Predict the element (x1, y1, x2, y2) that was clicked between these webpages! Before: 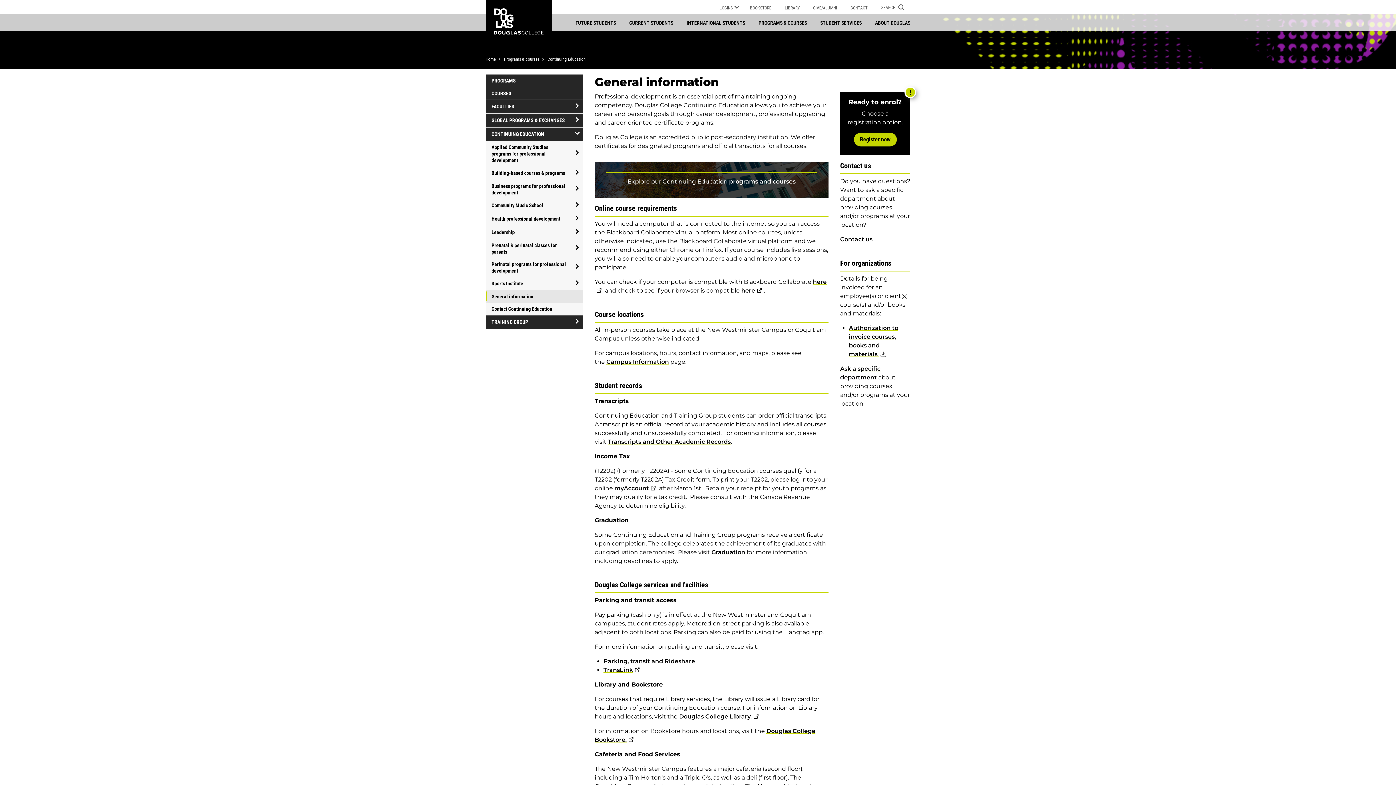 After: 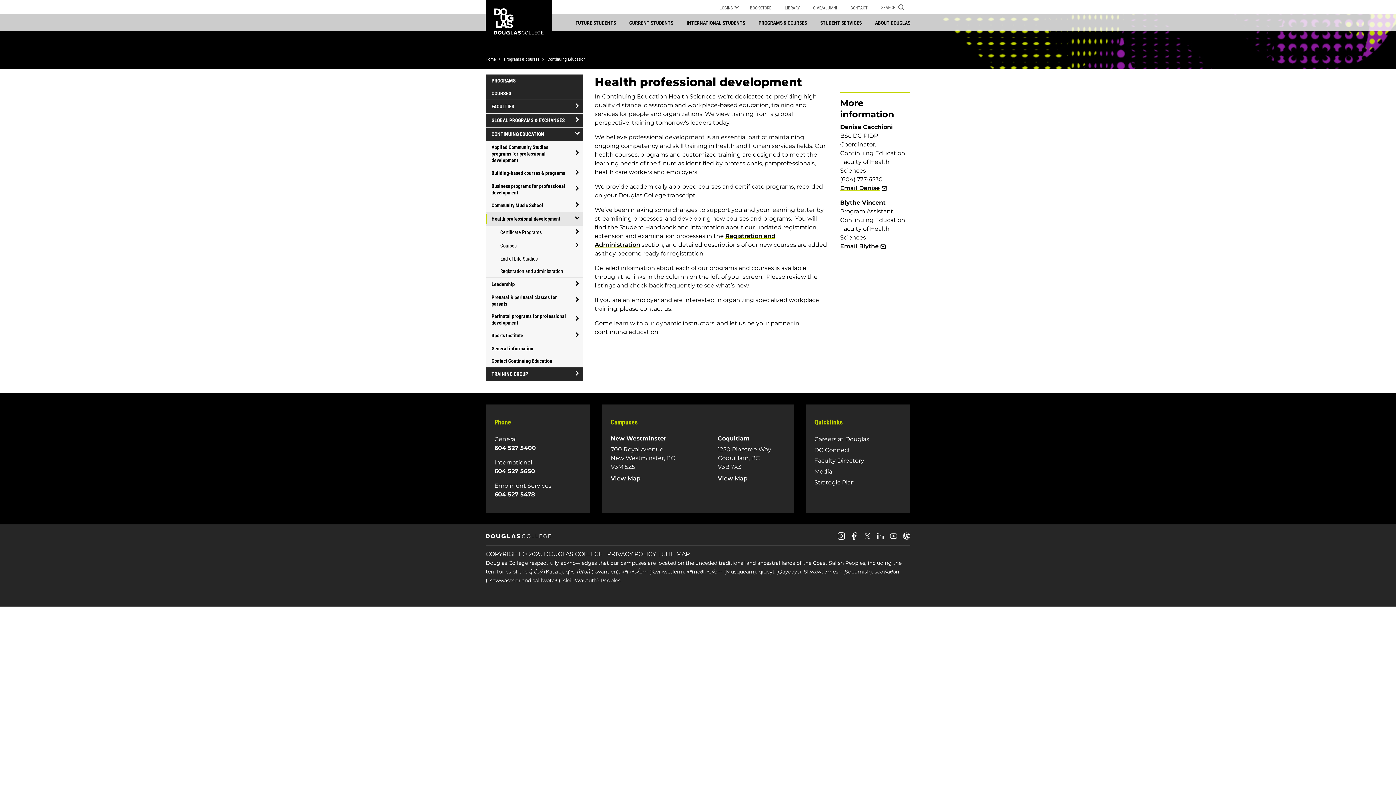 Action: label: Health professional development bbox: (485, 212, 571, 225)